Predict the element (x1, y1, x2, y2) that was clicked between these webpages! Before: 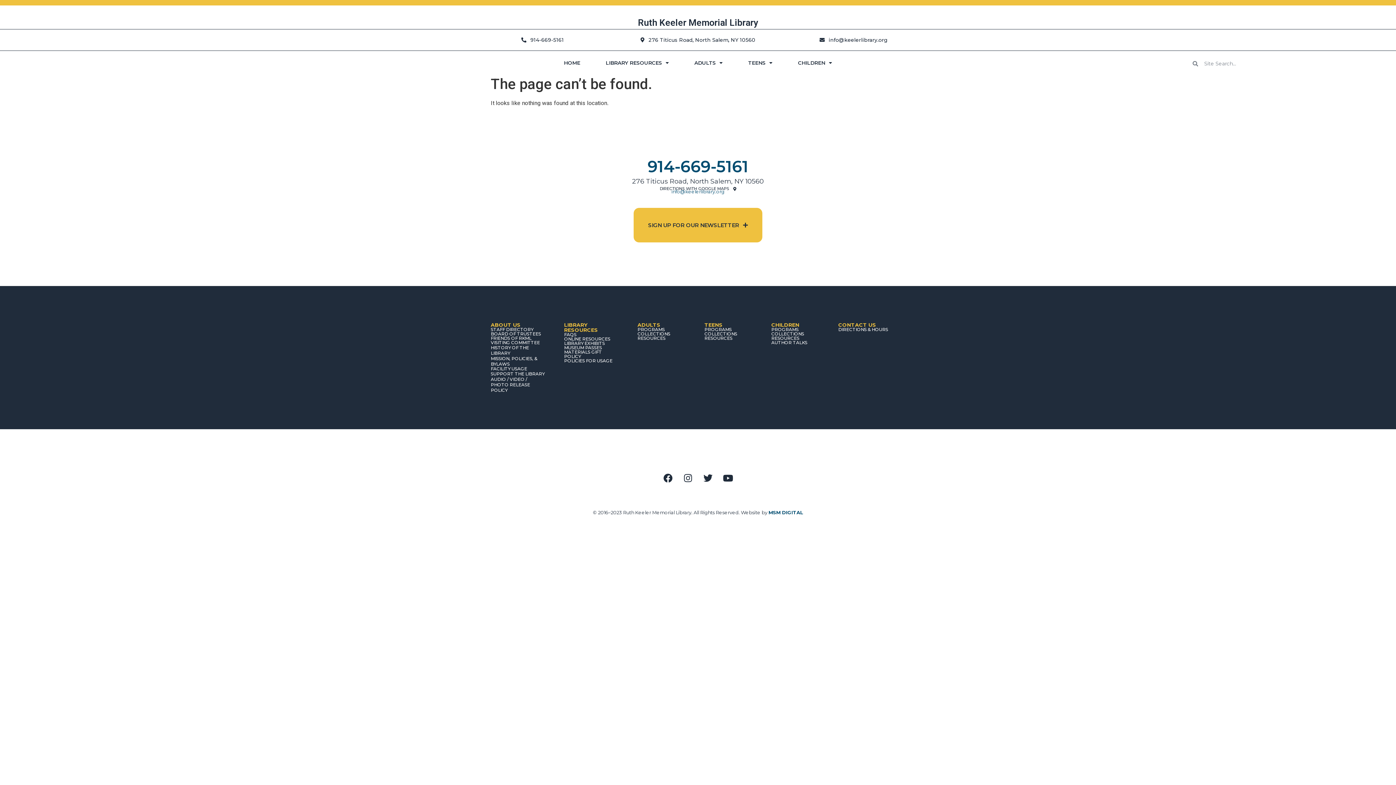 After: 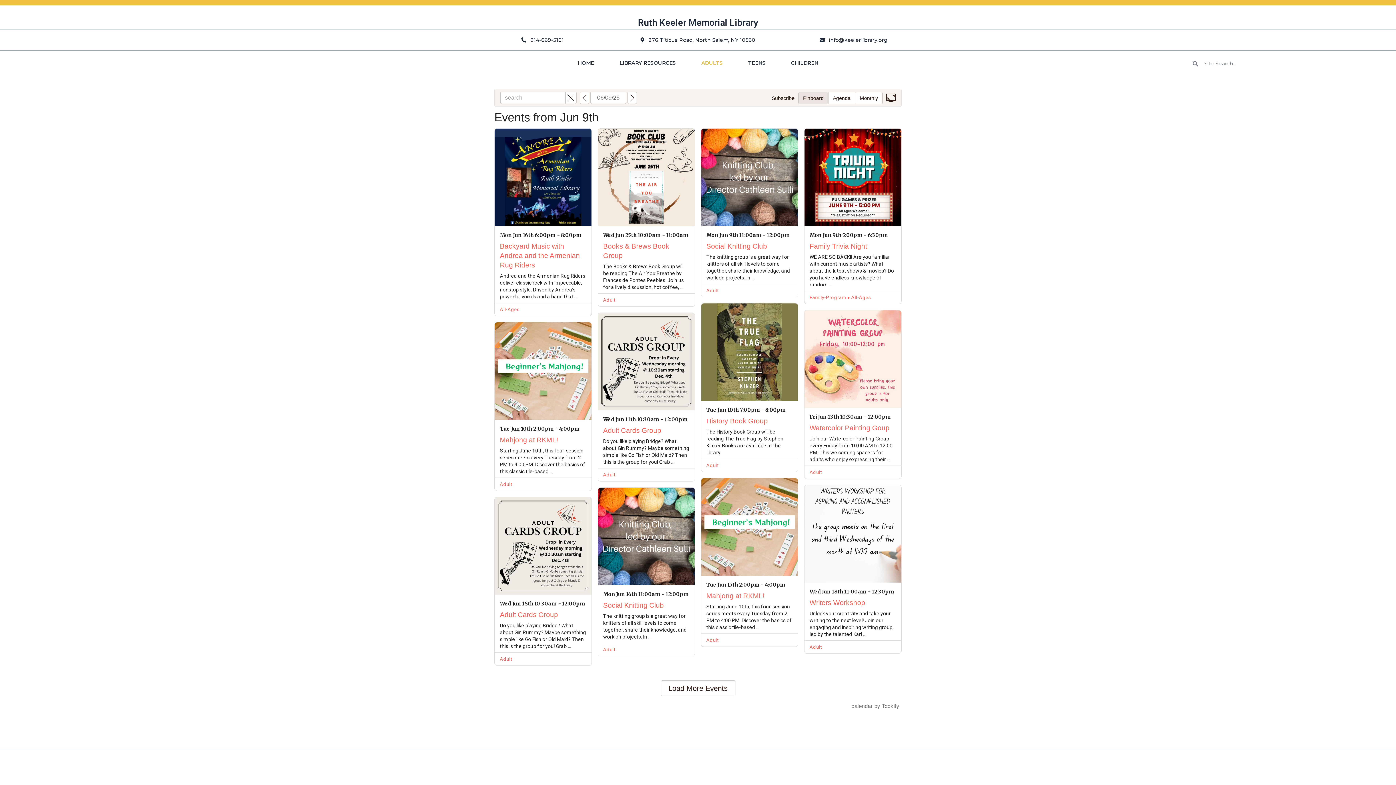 Action: label: CHILDREN bbox: (771, 321, 799, 328)